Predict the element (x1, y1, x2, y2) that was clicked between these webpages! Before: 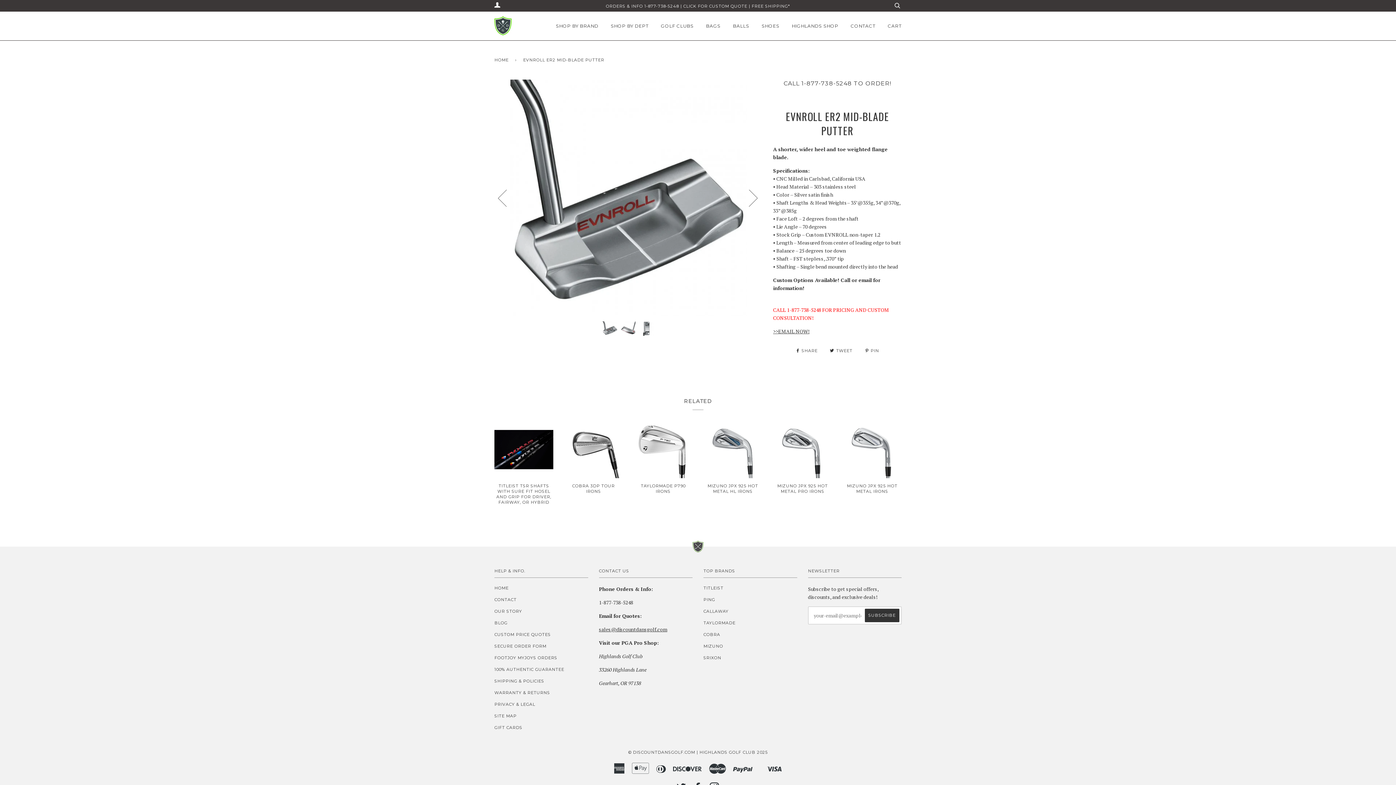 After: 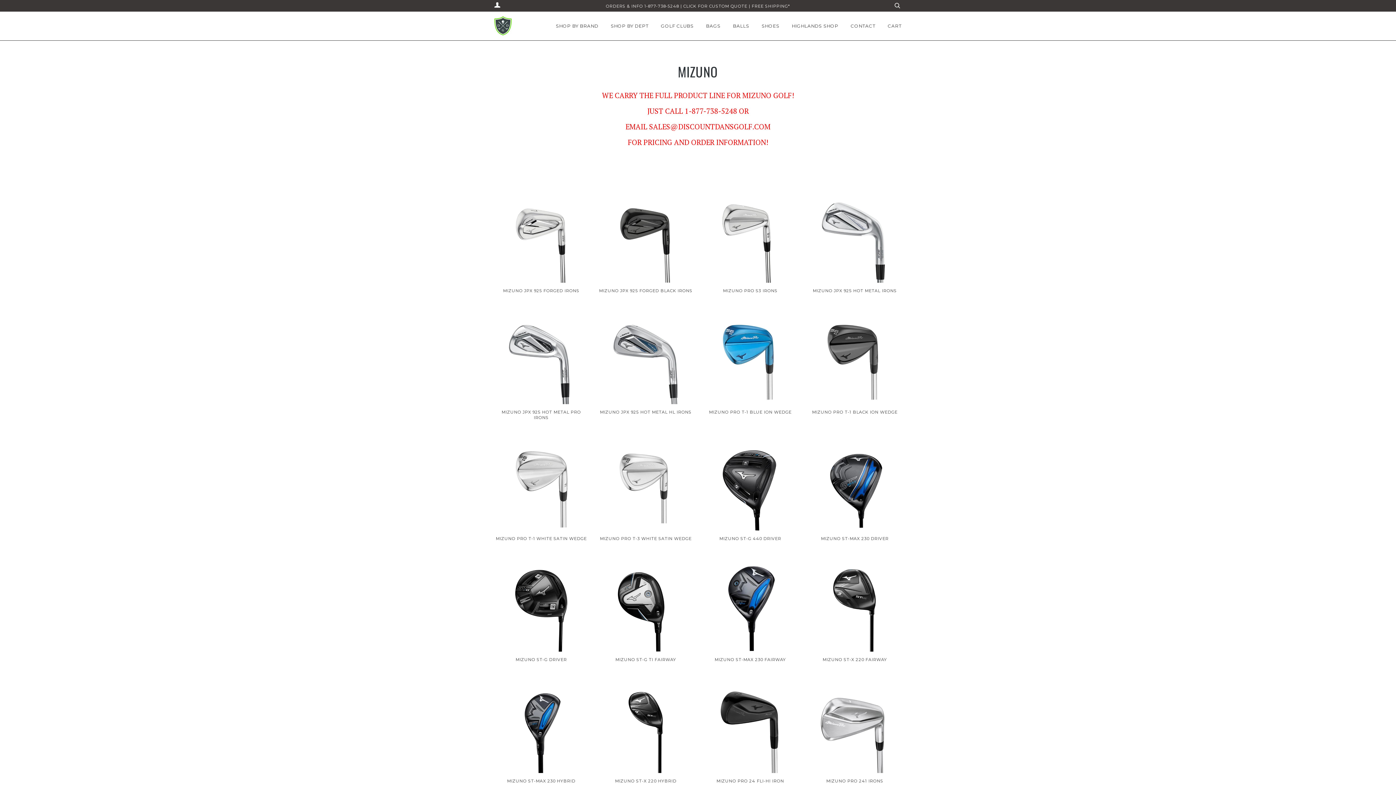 Action: label: MIZUNO bbox: (703, 643, 723, 649)